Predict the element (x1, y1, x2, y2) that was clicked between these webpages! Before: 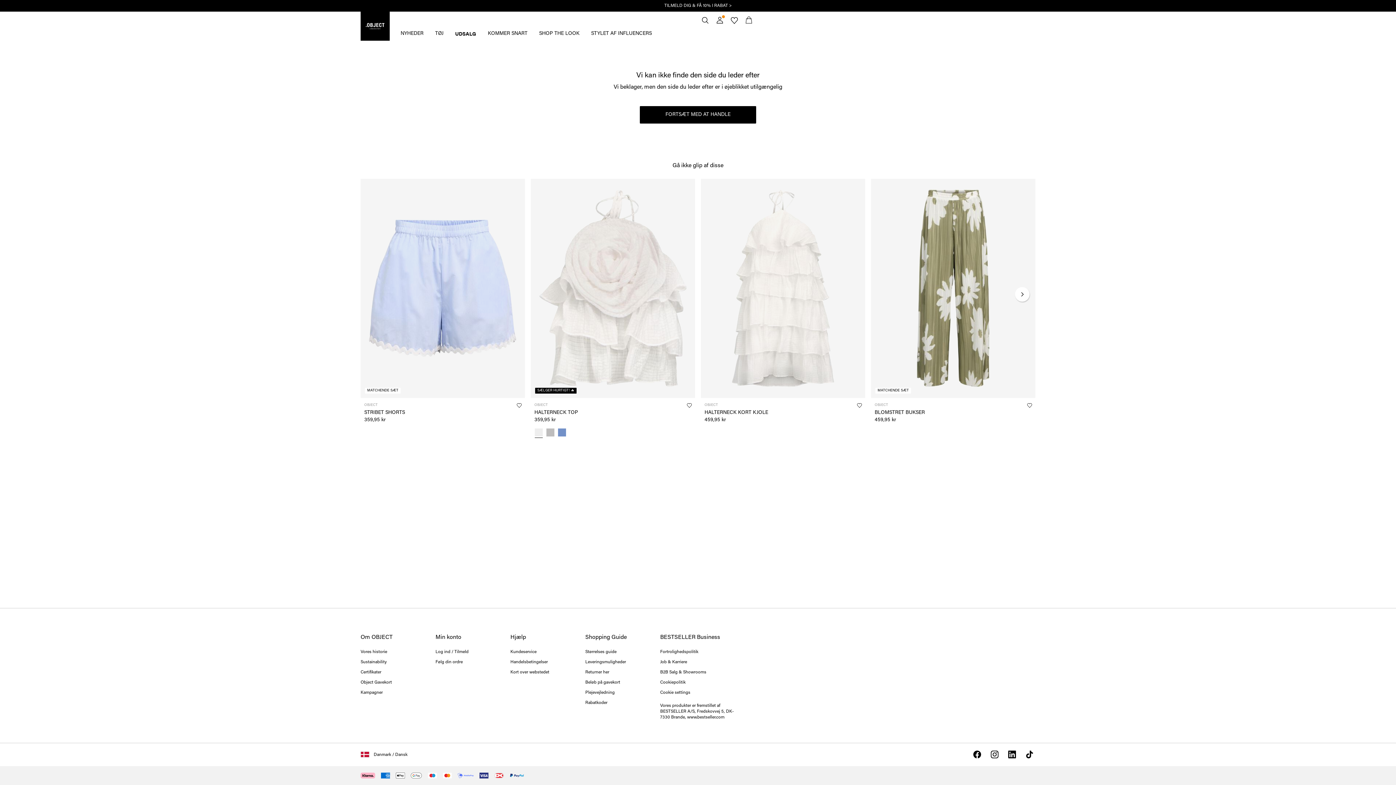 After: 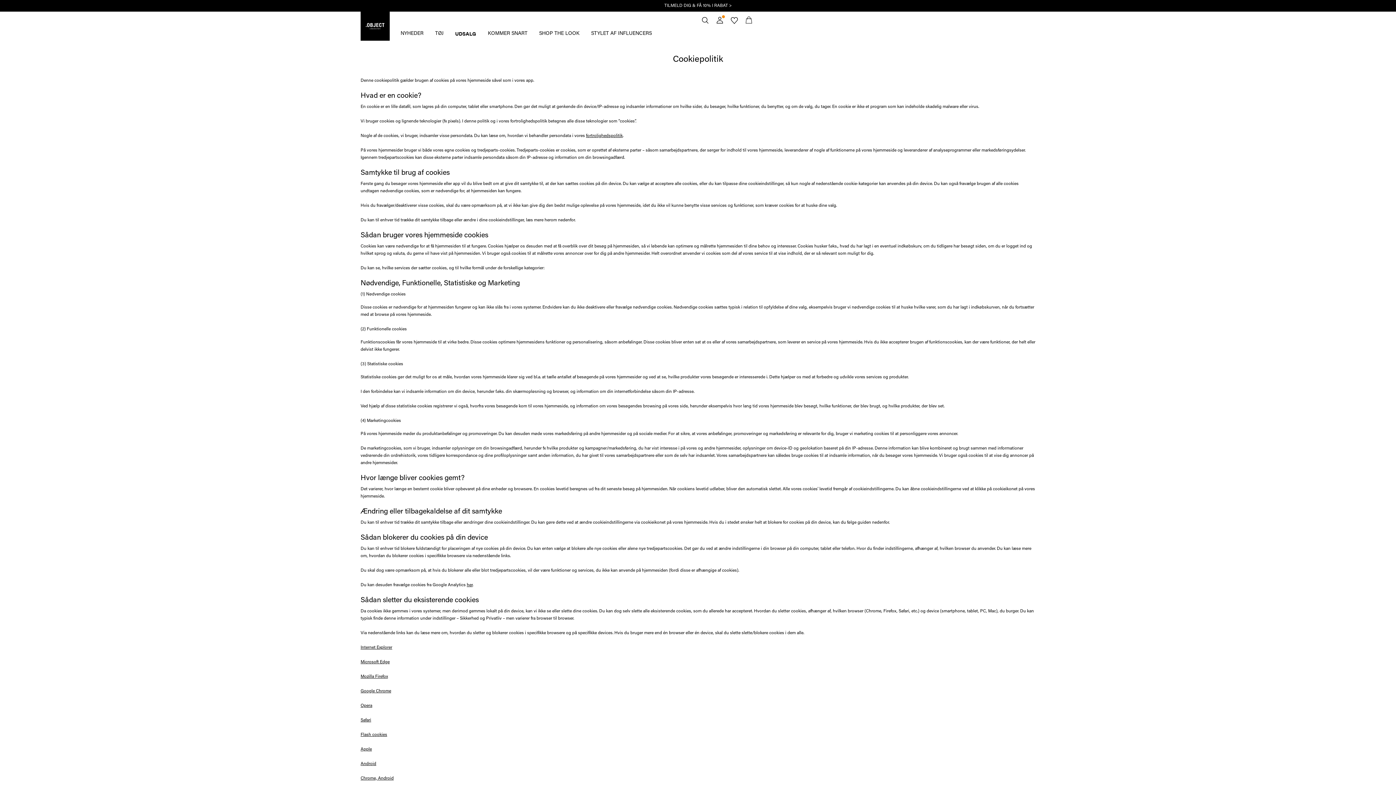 Action: bbox: (660, 680, 685, 685) label: Cookiepolitik